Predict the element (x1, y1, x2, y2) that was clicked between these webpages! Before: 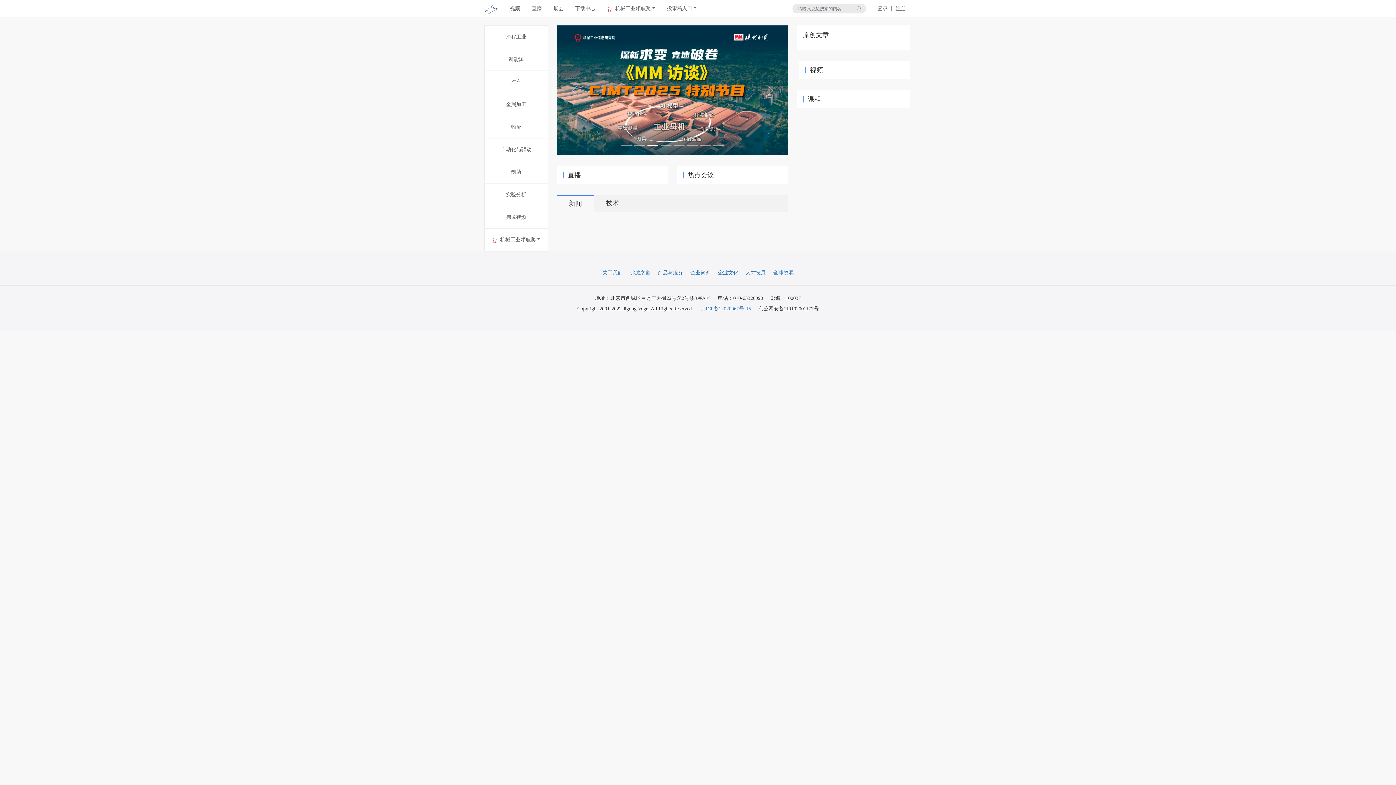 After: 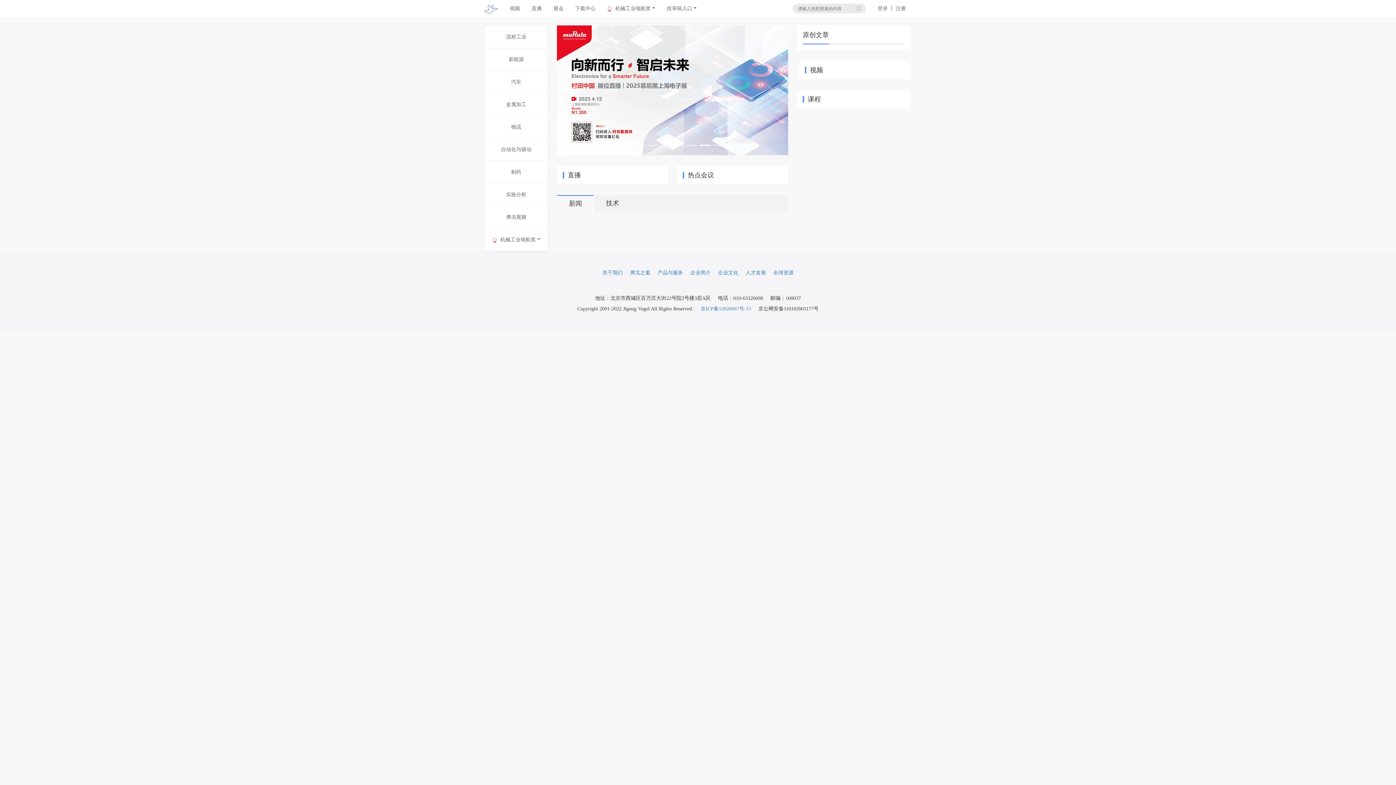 Action: bbox: (630, 270, 650, 275) label: 弗戈之窗